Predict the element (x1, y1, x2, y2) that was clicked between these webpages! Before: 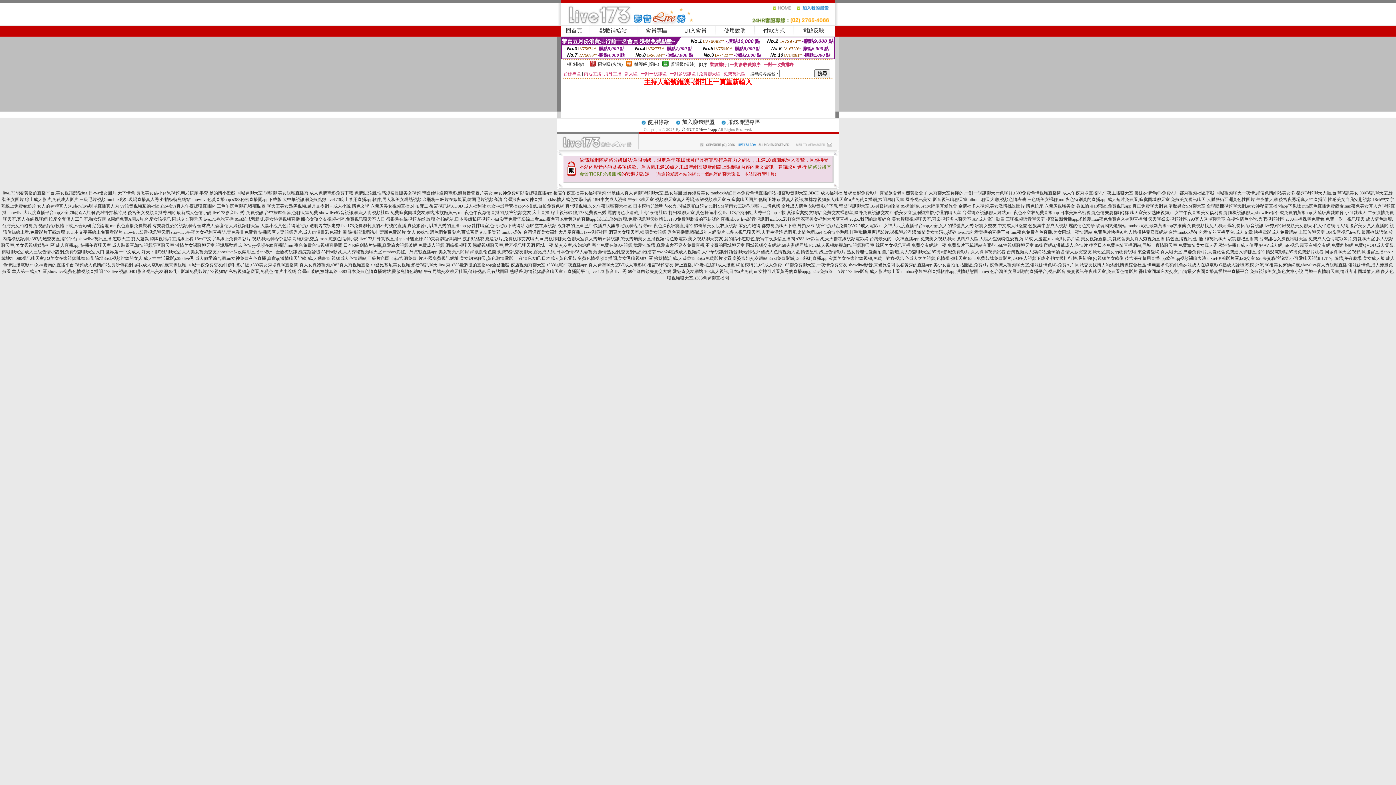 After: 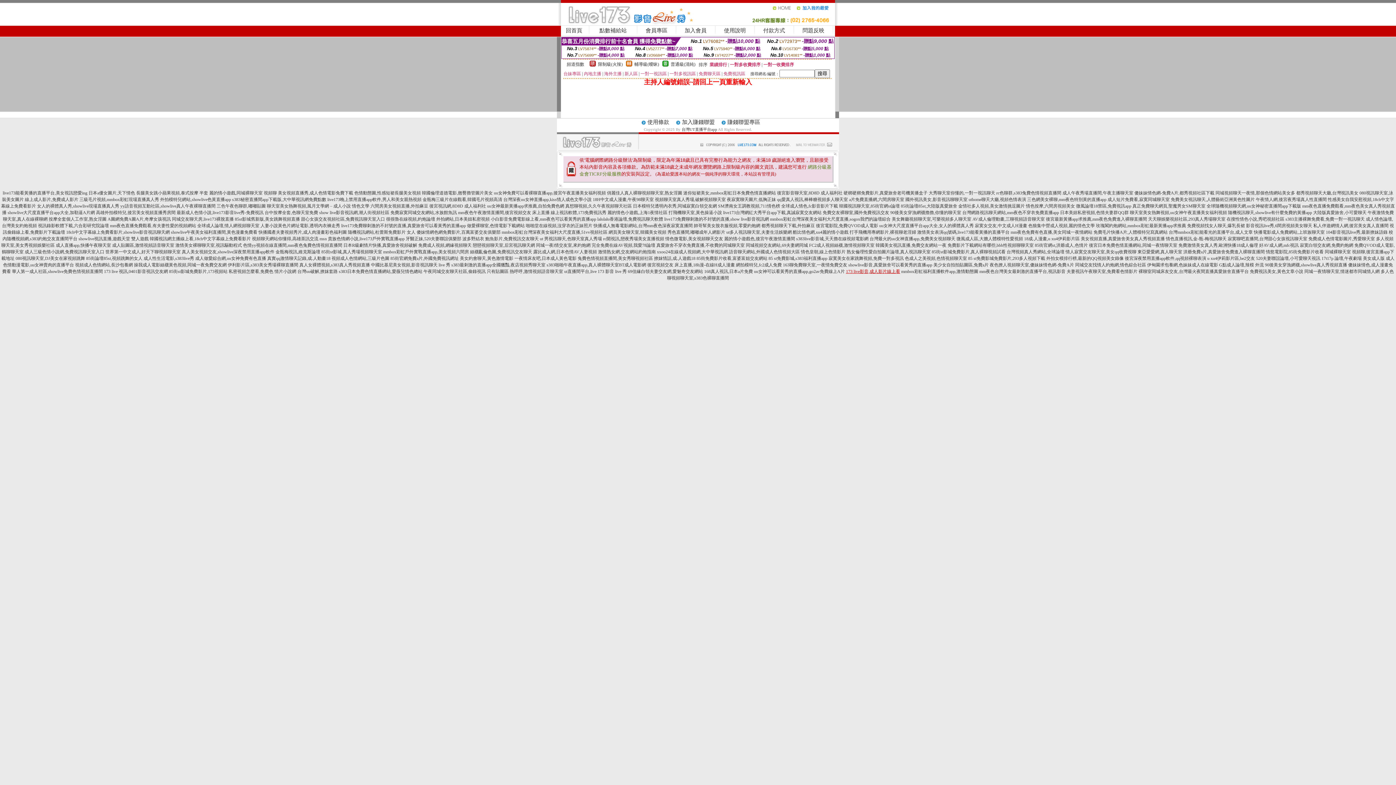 Action: bbox: (846, 269, 900, 274) label: 173 live影音,成人影片線上看